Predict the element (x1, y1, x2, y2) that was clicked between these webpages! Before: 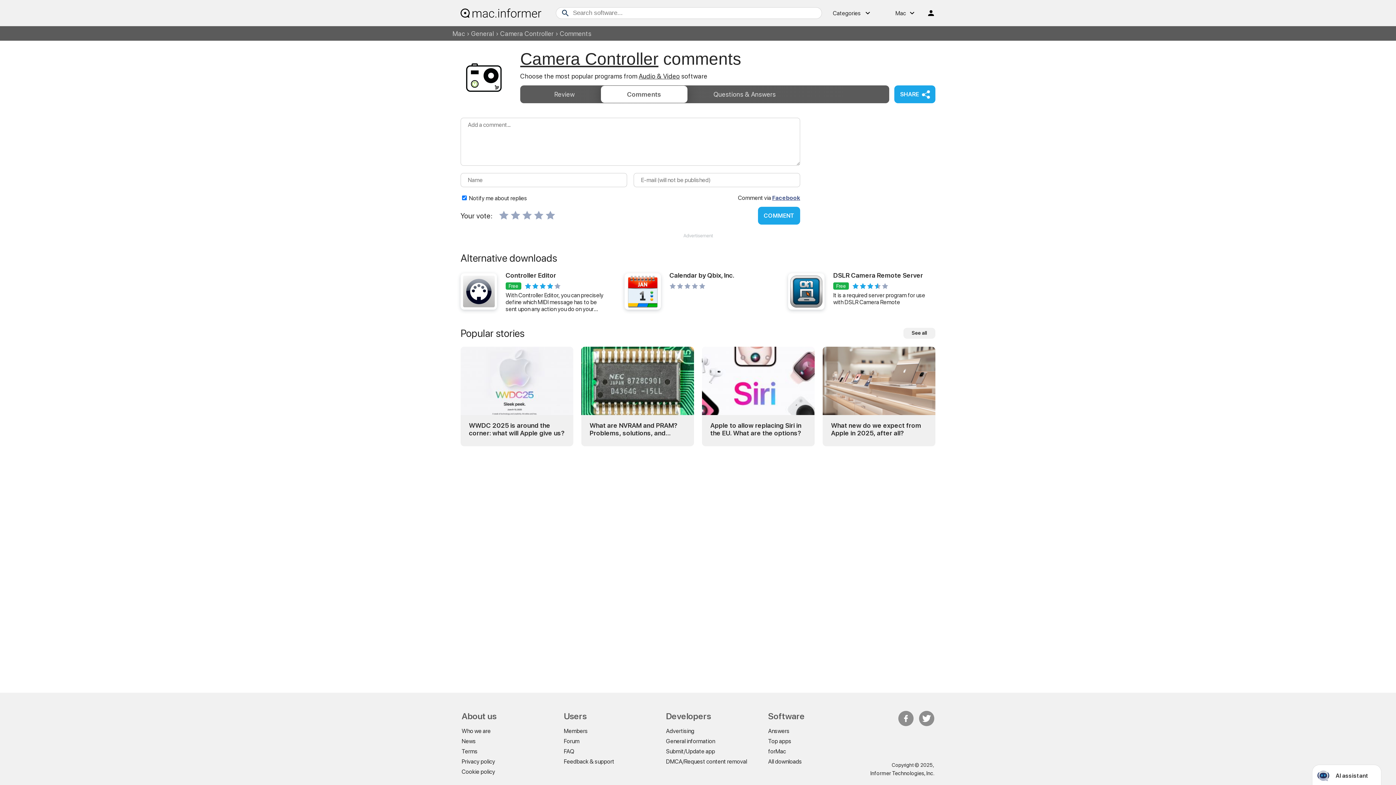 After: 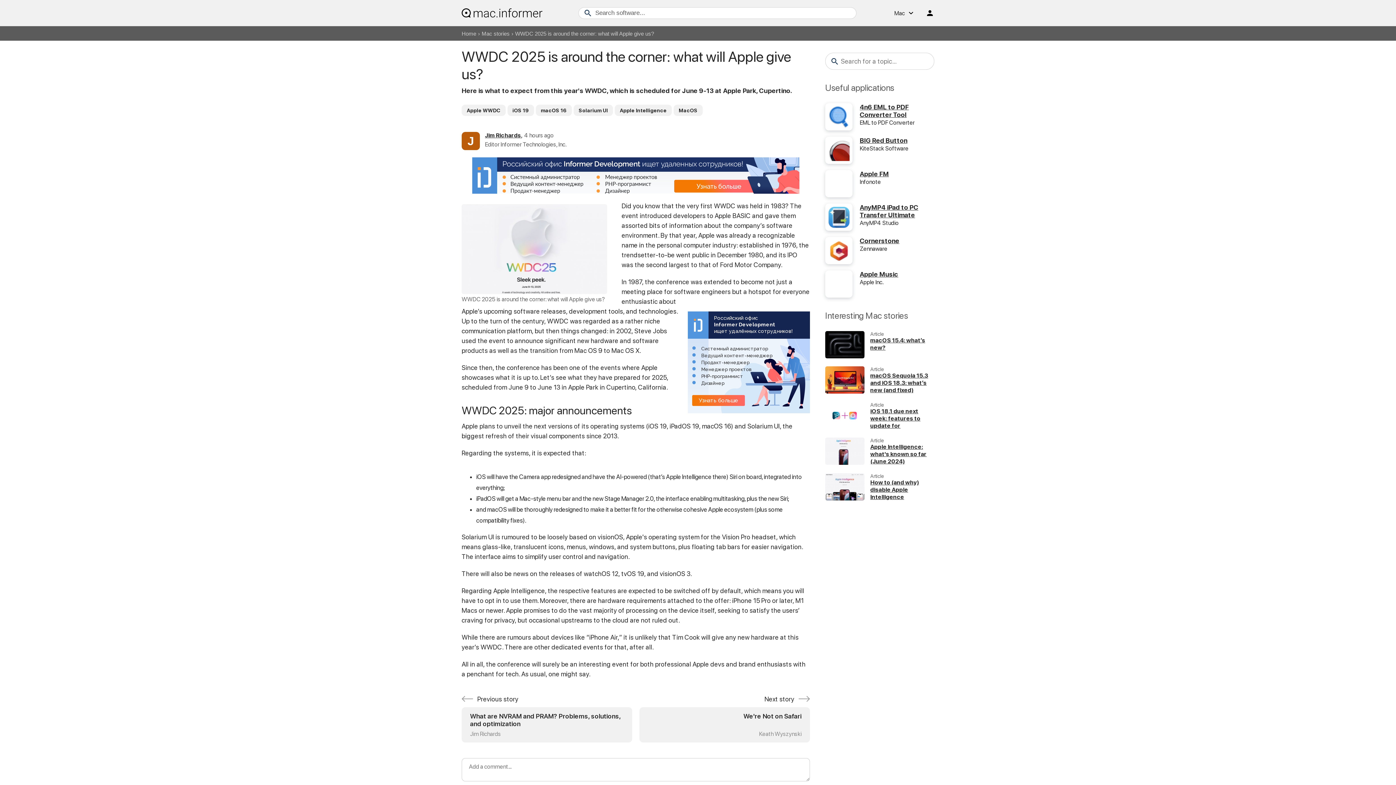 Action: label: WWDC 2025 is around the corner: what will Apple give us? bbox: (469, 421, 565, 437)